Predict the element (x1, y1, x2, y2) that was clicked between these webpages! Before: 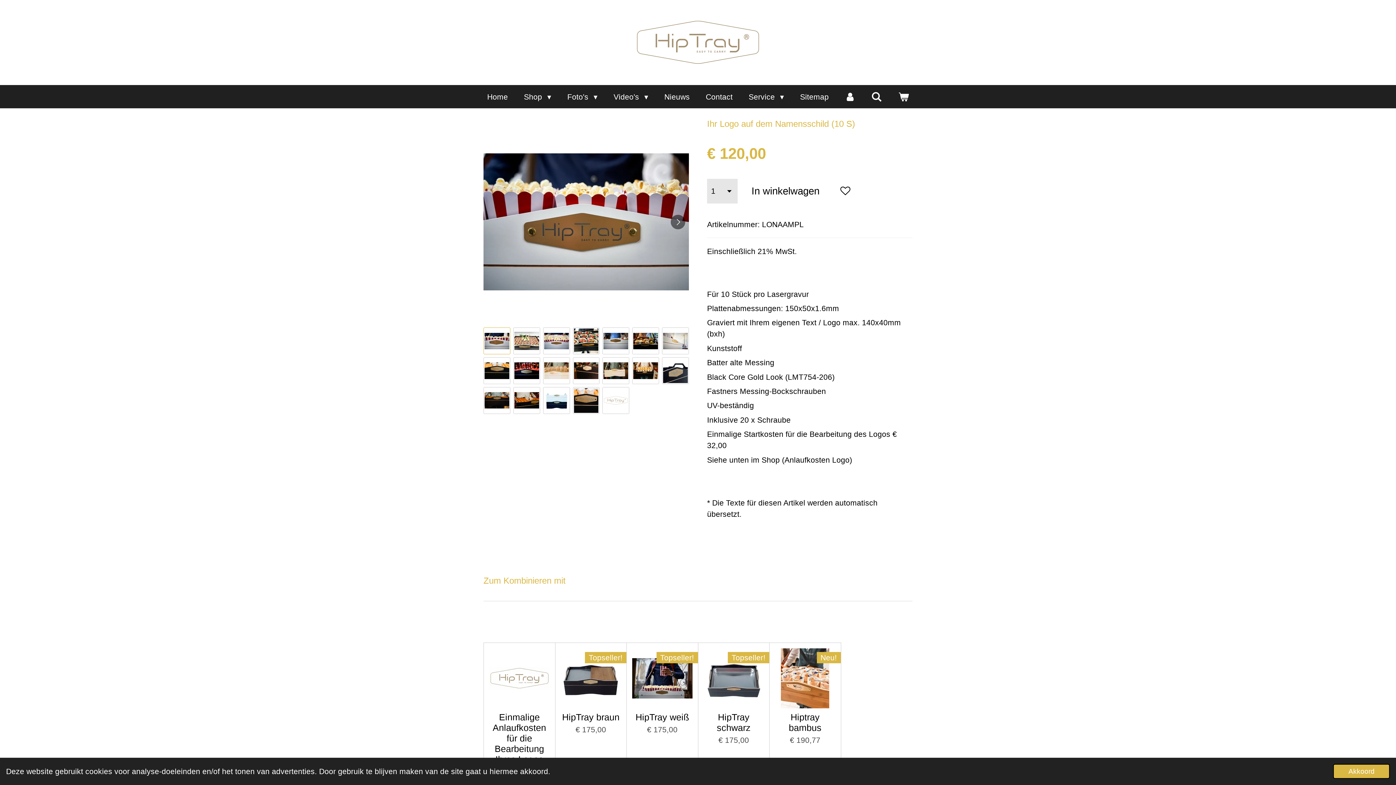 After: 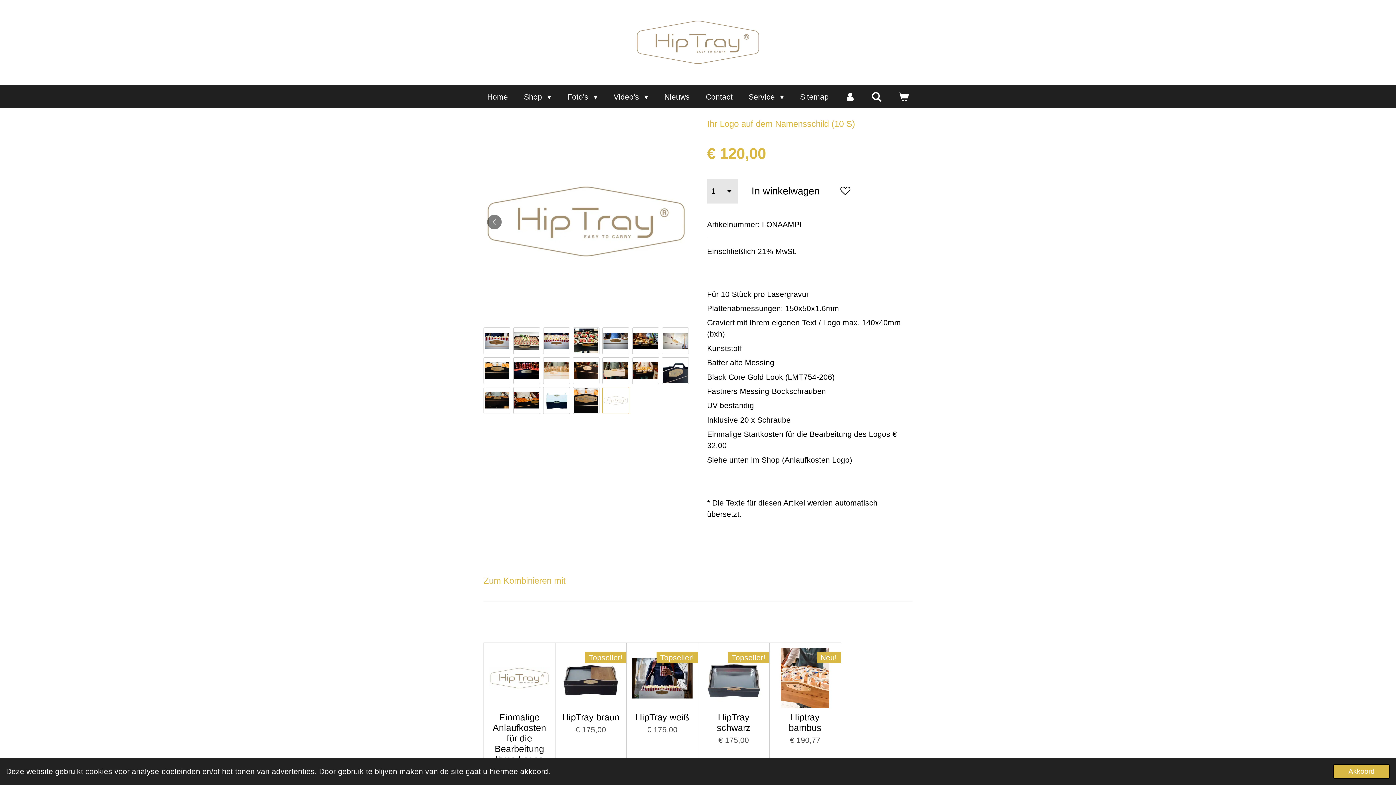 Action: label: 19 van 19 bbox: (602, 387, 629, 414)